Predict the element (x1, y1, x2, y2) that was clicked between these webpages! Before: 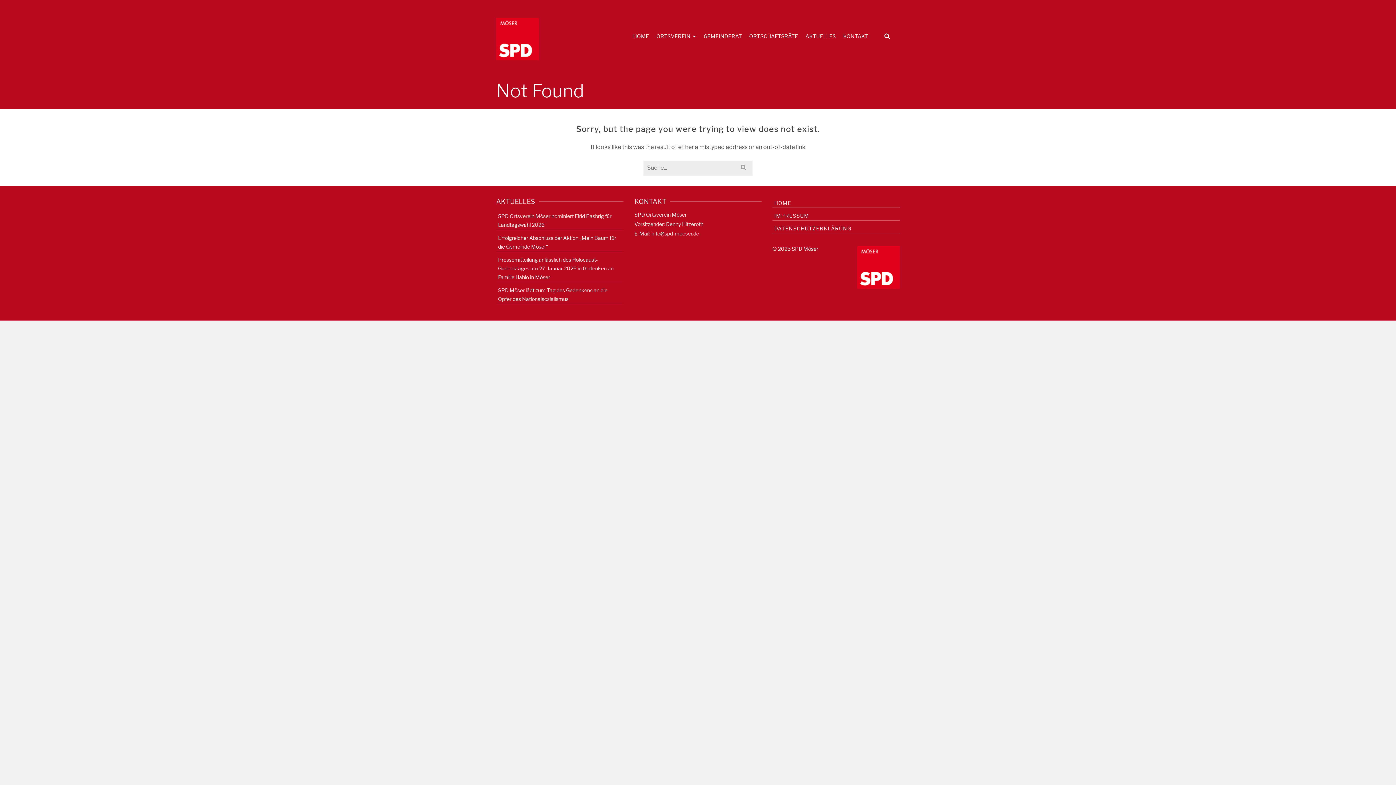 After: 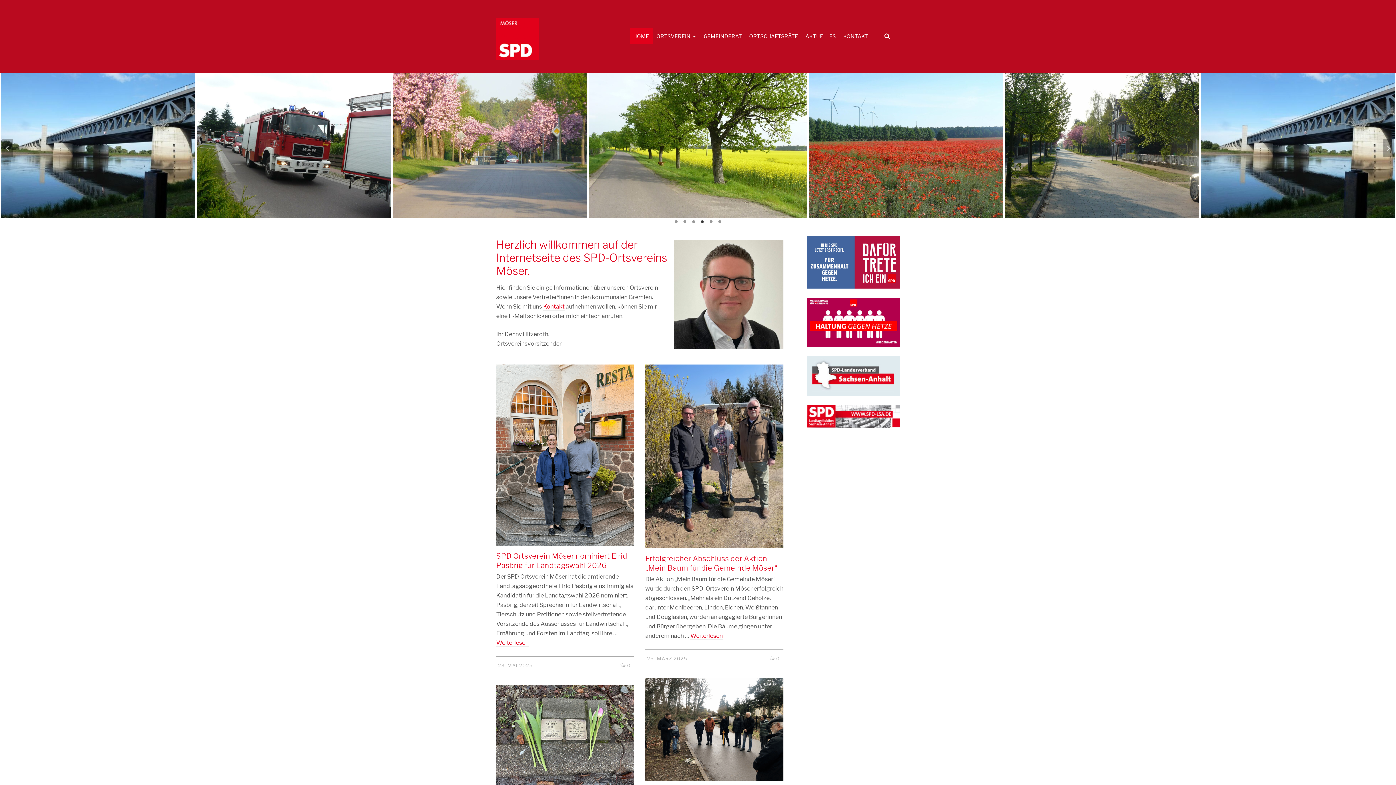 Action: label: HOME bbox: (629, 28, 652, 44)